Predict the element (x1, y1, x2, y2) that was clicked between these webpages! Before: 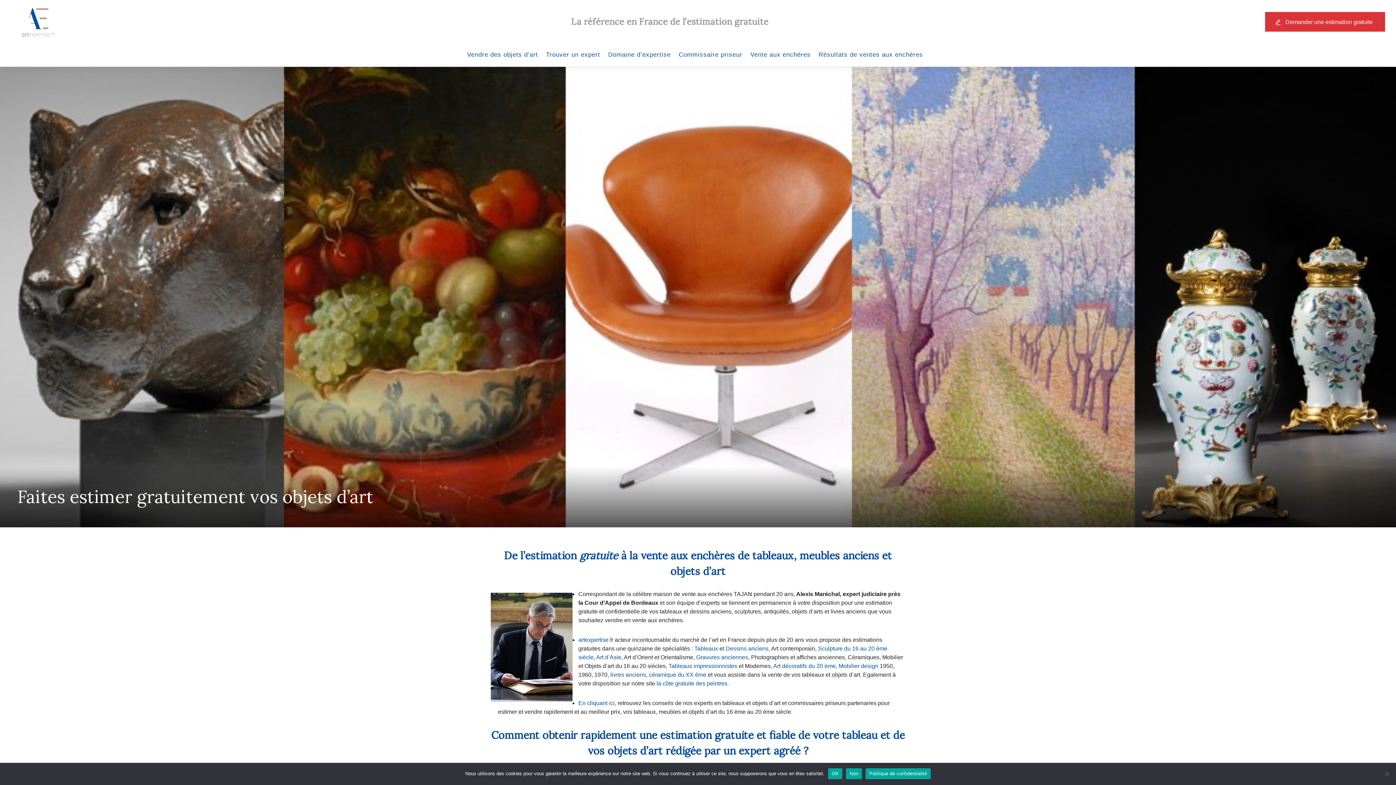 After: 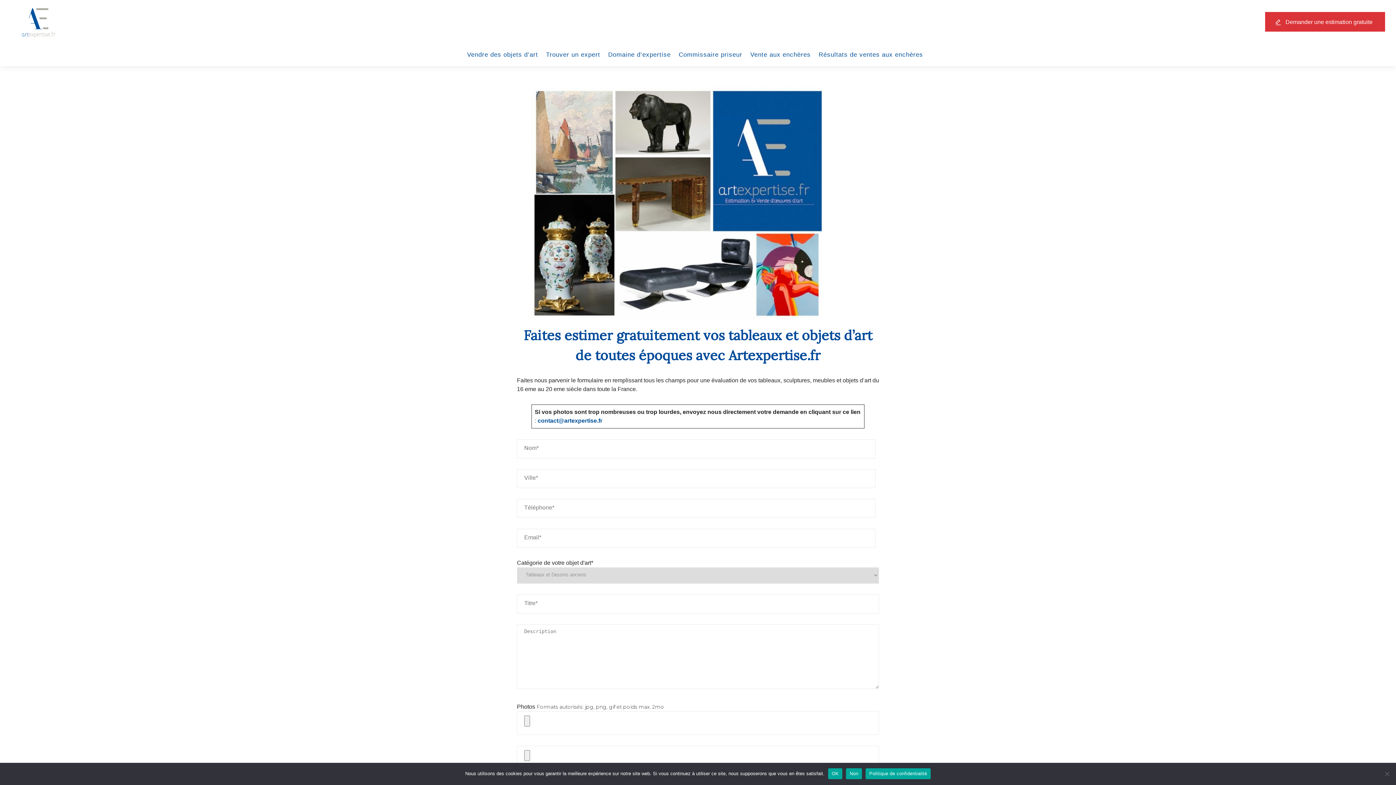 Action: bbox: (596, 654, 621, 660) label: Art d’Asie